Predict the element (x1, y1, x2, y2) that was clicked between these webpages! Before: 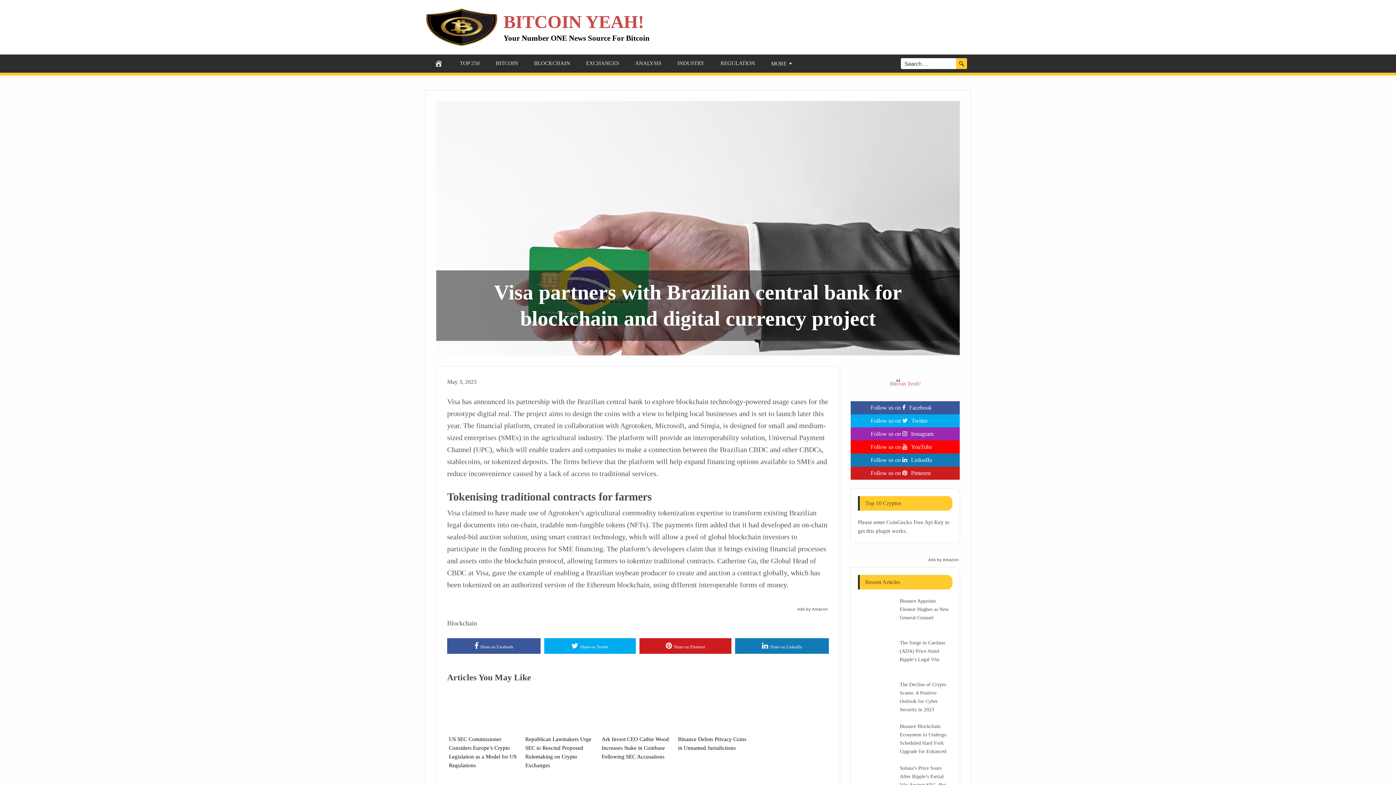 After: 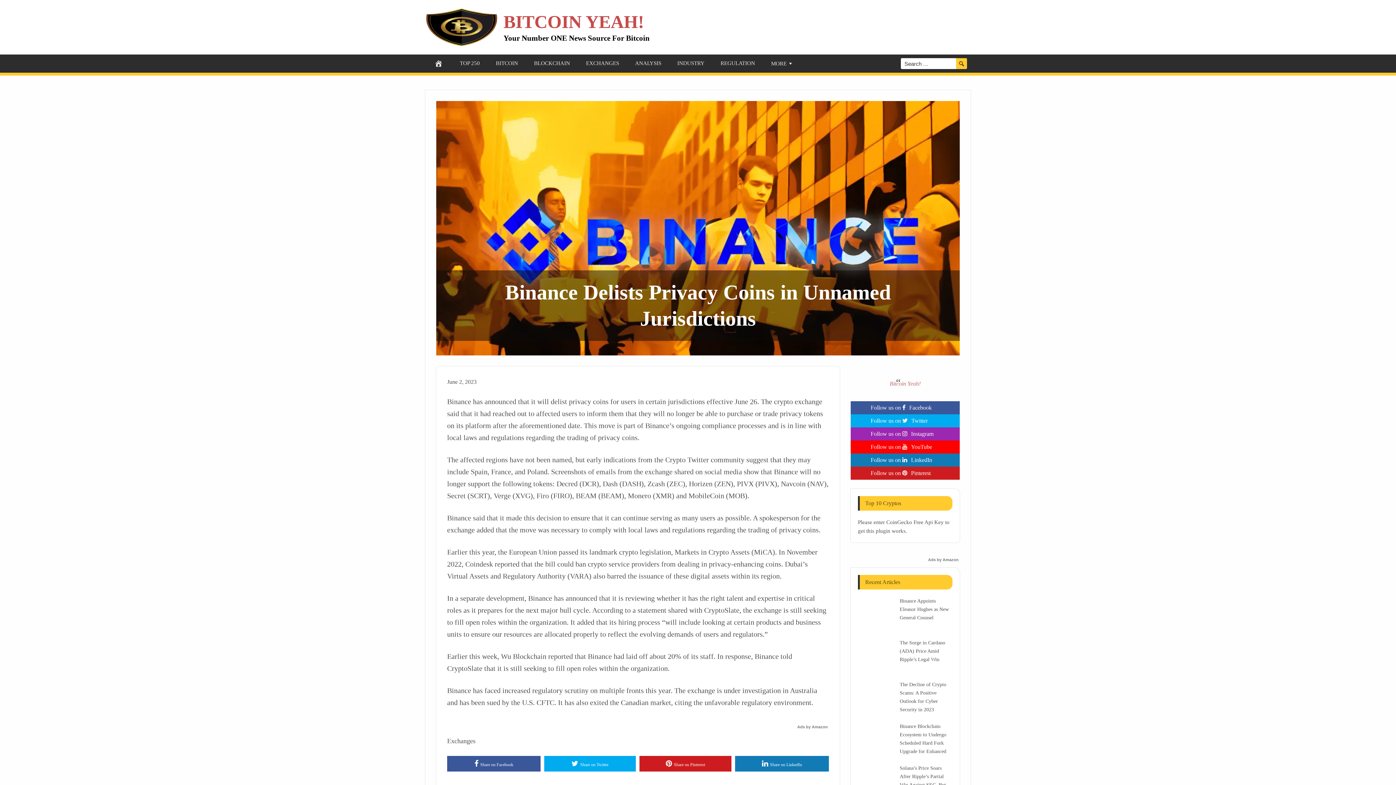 Action: bbox: (678, 690, 750, 731)